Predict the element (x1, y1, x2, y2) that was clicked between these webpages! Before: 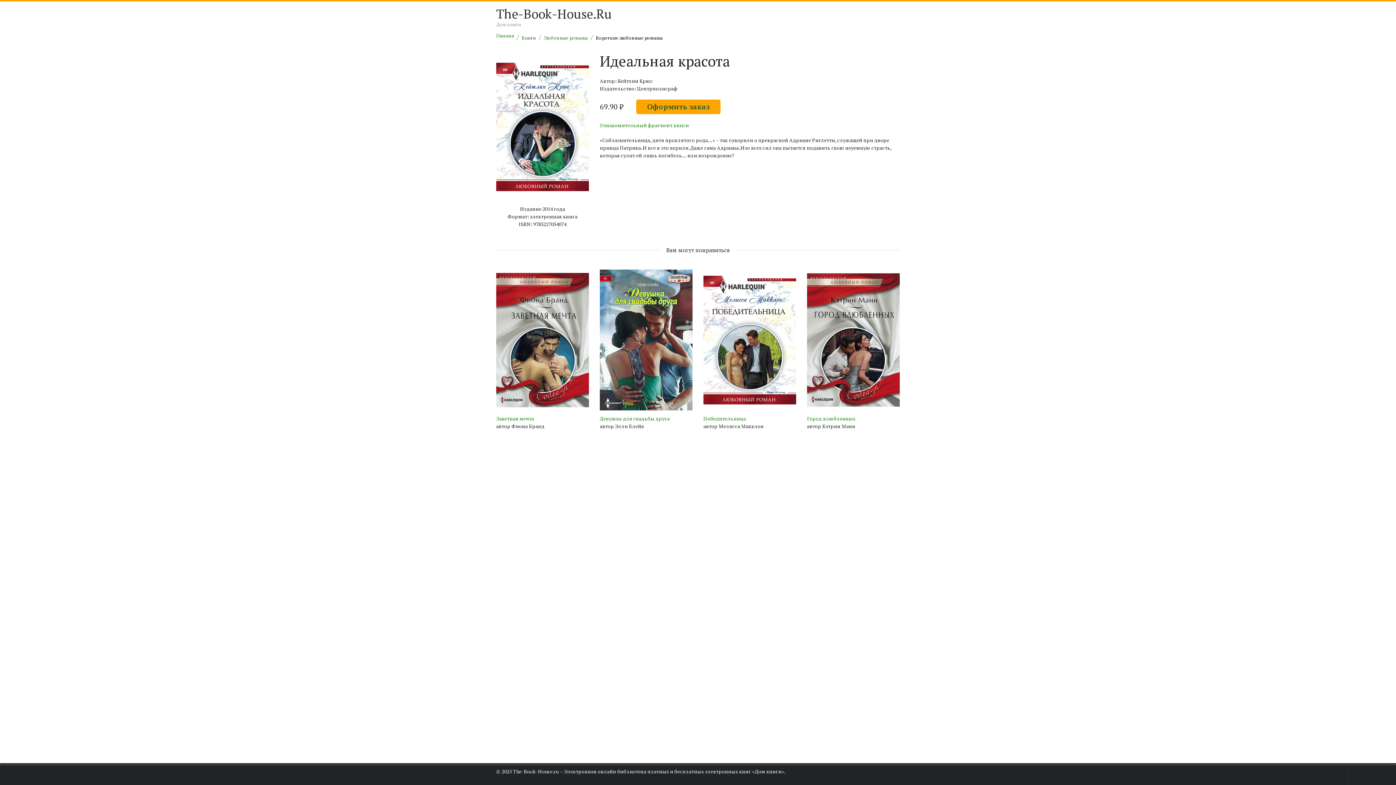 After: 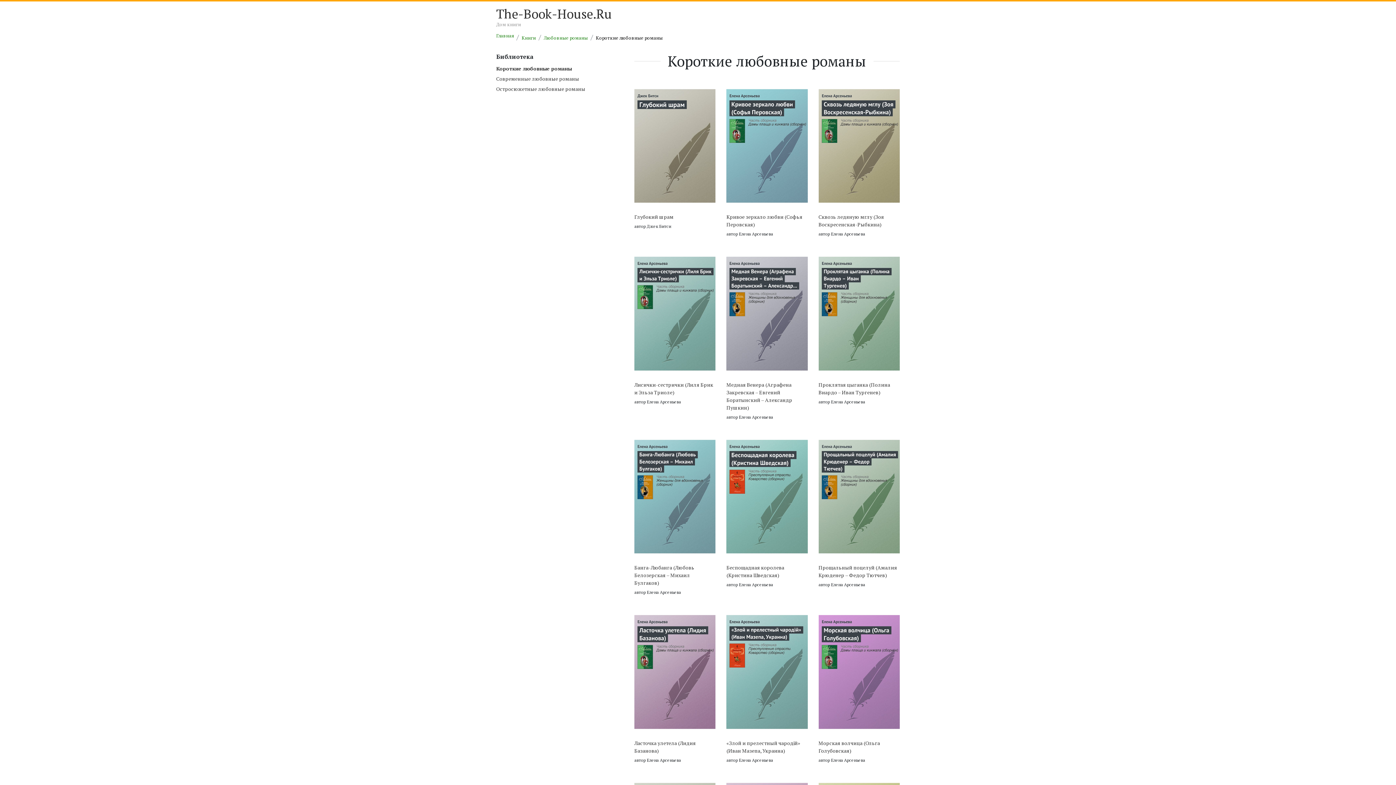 Action: label: Короткие любовные романы bbox: (596, 34, 662, 41)